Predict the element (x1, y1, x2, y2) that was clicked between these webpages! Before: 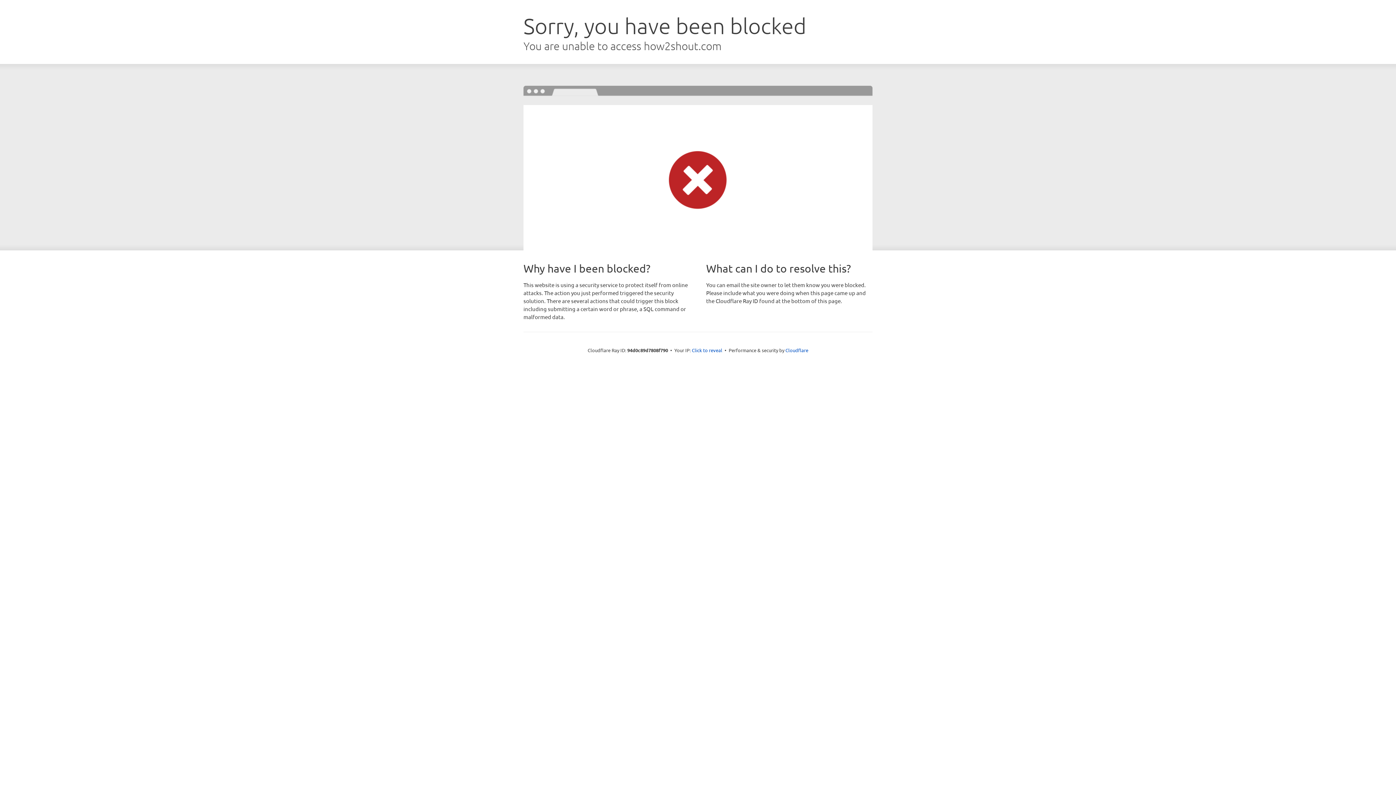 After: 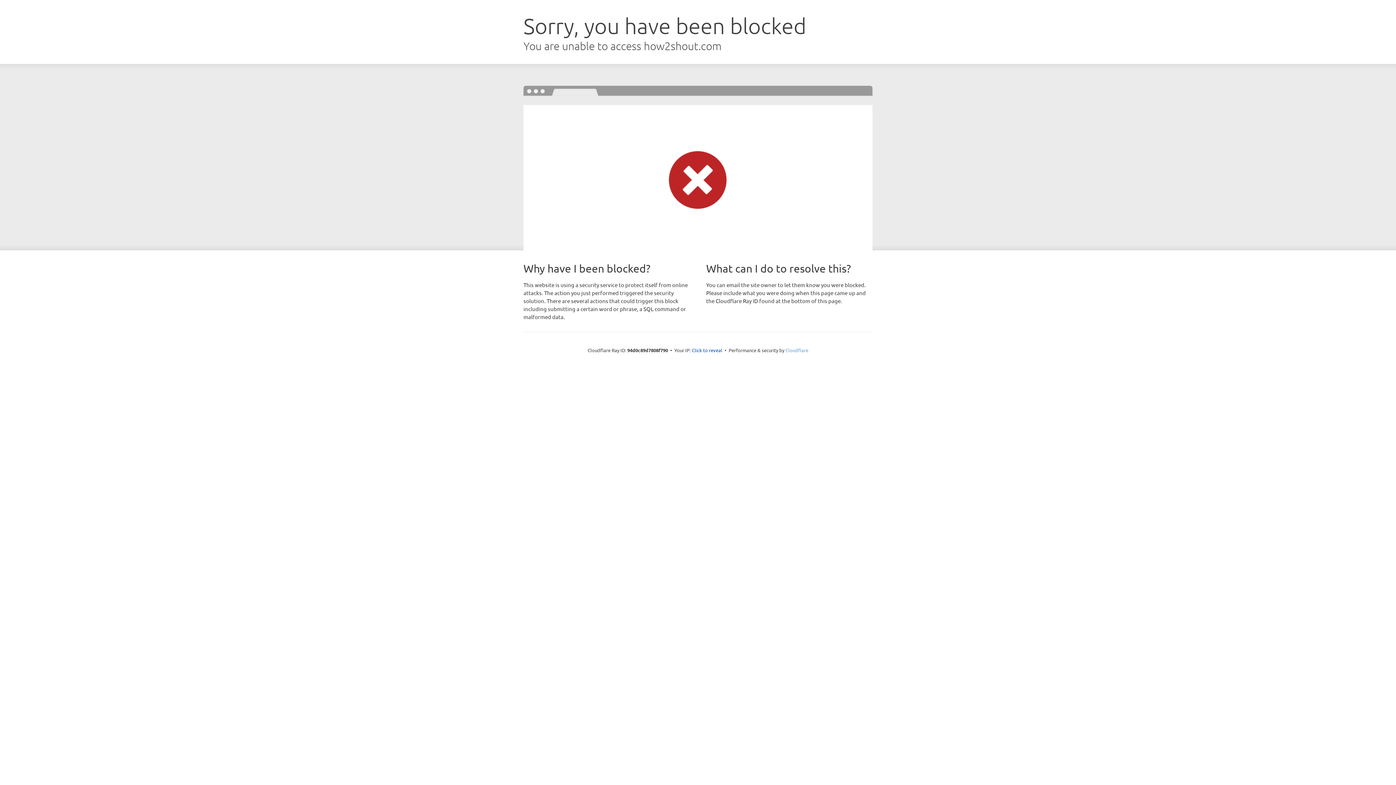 Action: bbox: (785, 347, 808, 353) label: Cloudflare